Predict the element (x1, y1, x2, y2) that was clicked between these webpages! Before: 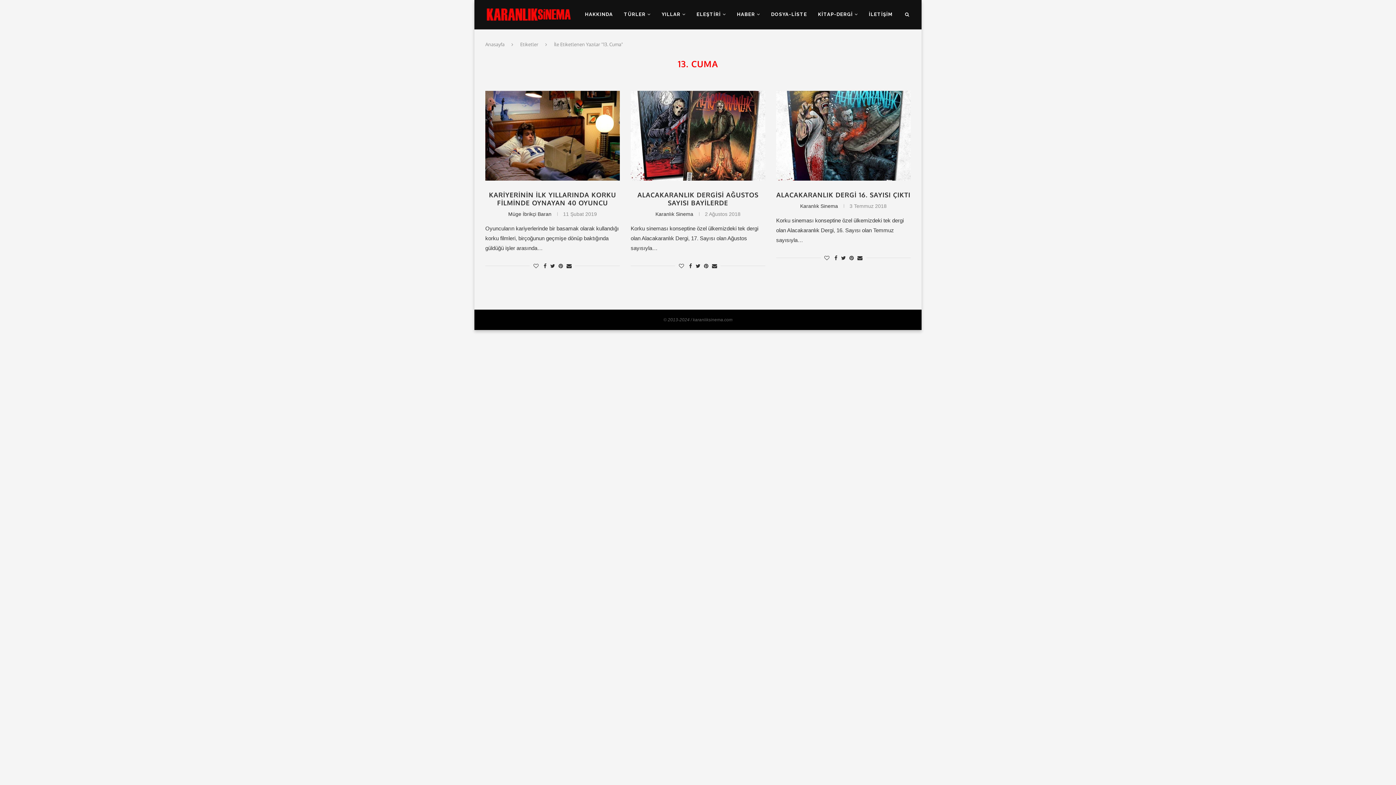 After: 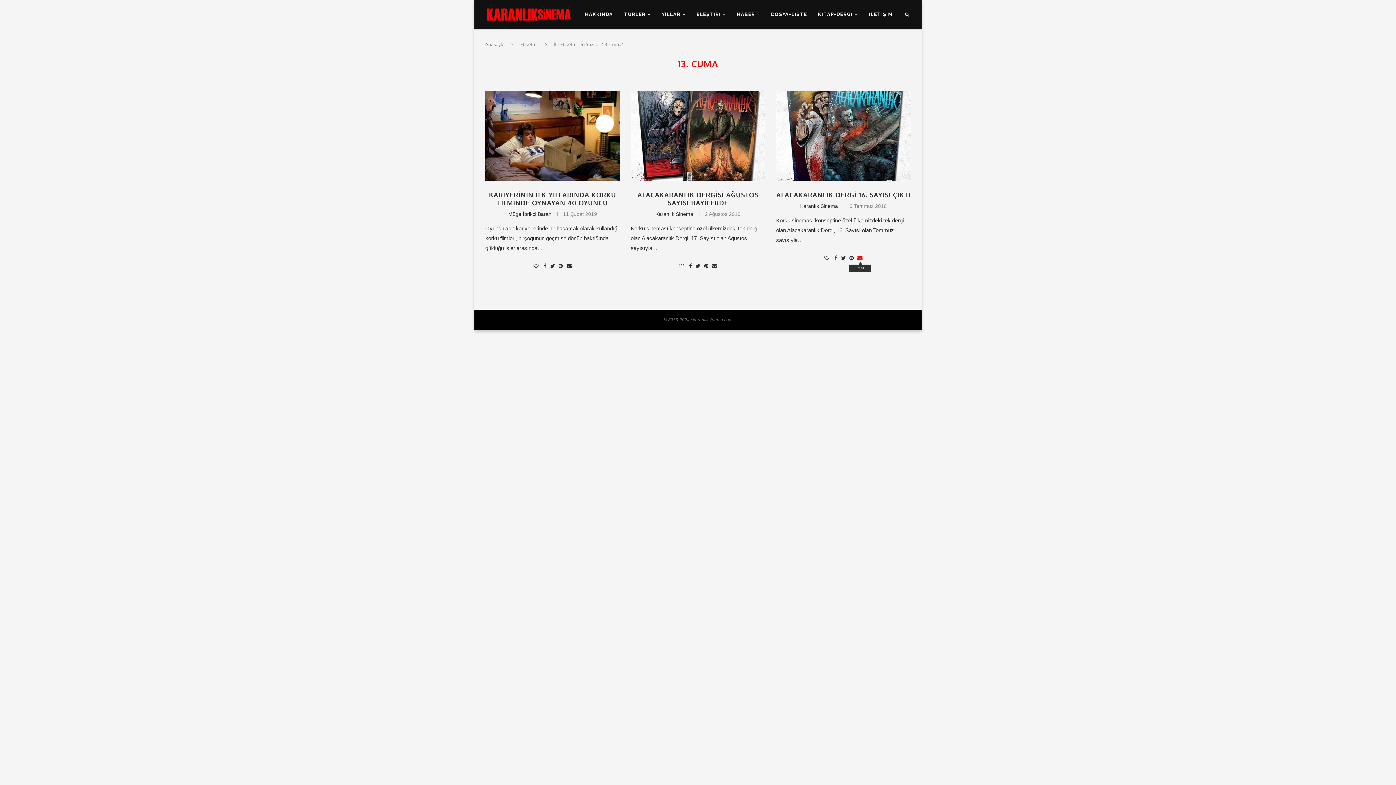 Action: bbox: (857, 255, 862, 260)